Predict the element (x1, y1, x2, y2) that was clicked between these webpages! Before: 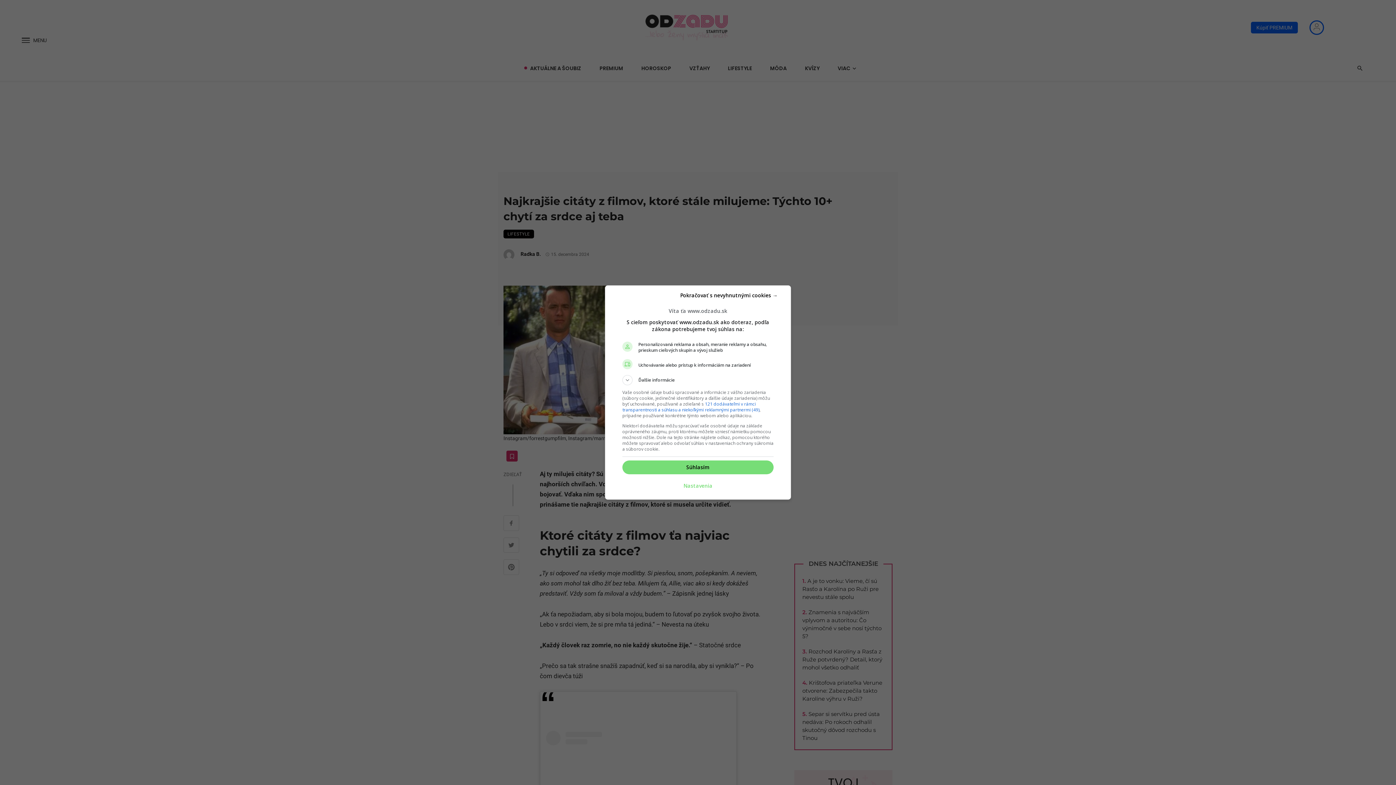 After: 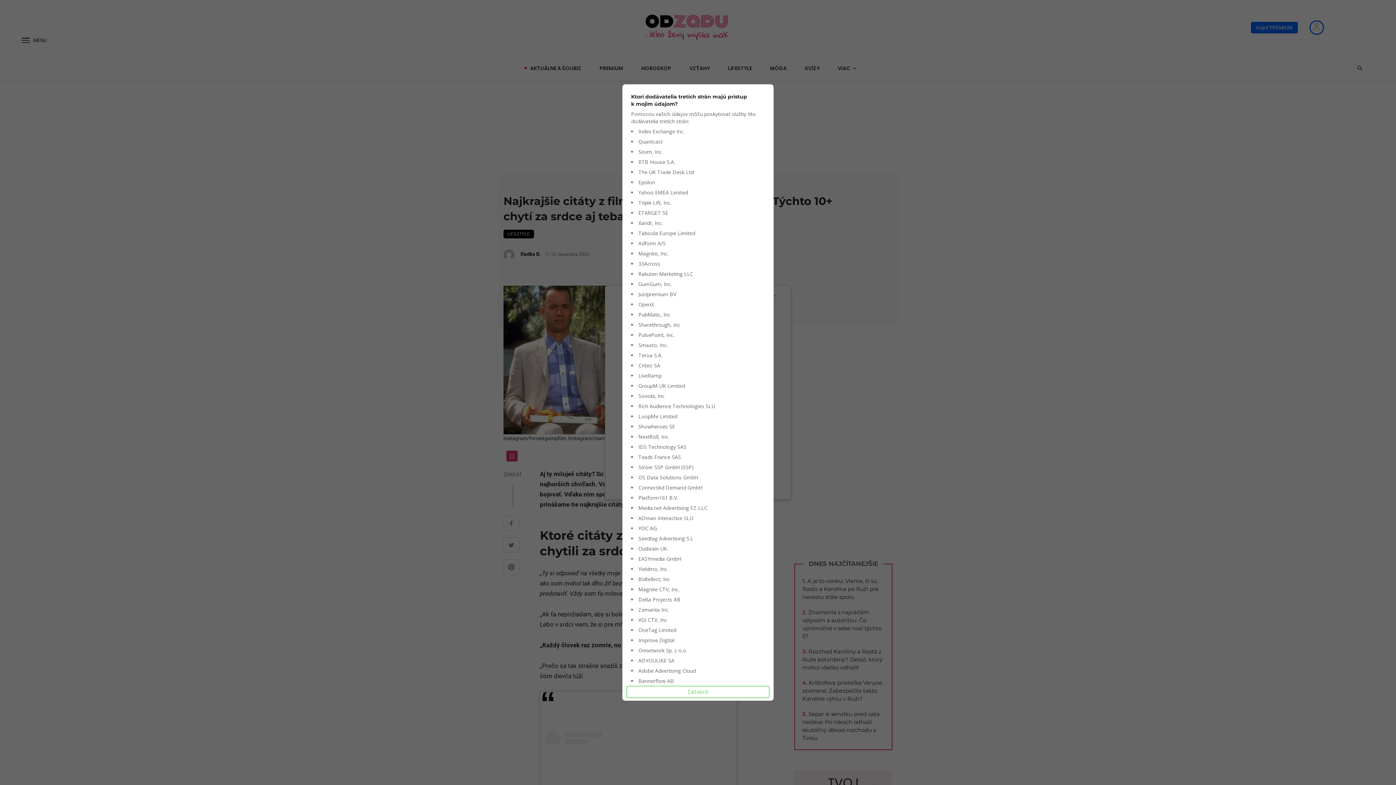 Action: label: 121 dodávateľmi v rámci transparentnosti a súhlasu a niekoľkými reklamnými partnermi (49) bbox: (622, 401, 759, 413)